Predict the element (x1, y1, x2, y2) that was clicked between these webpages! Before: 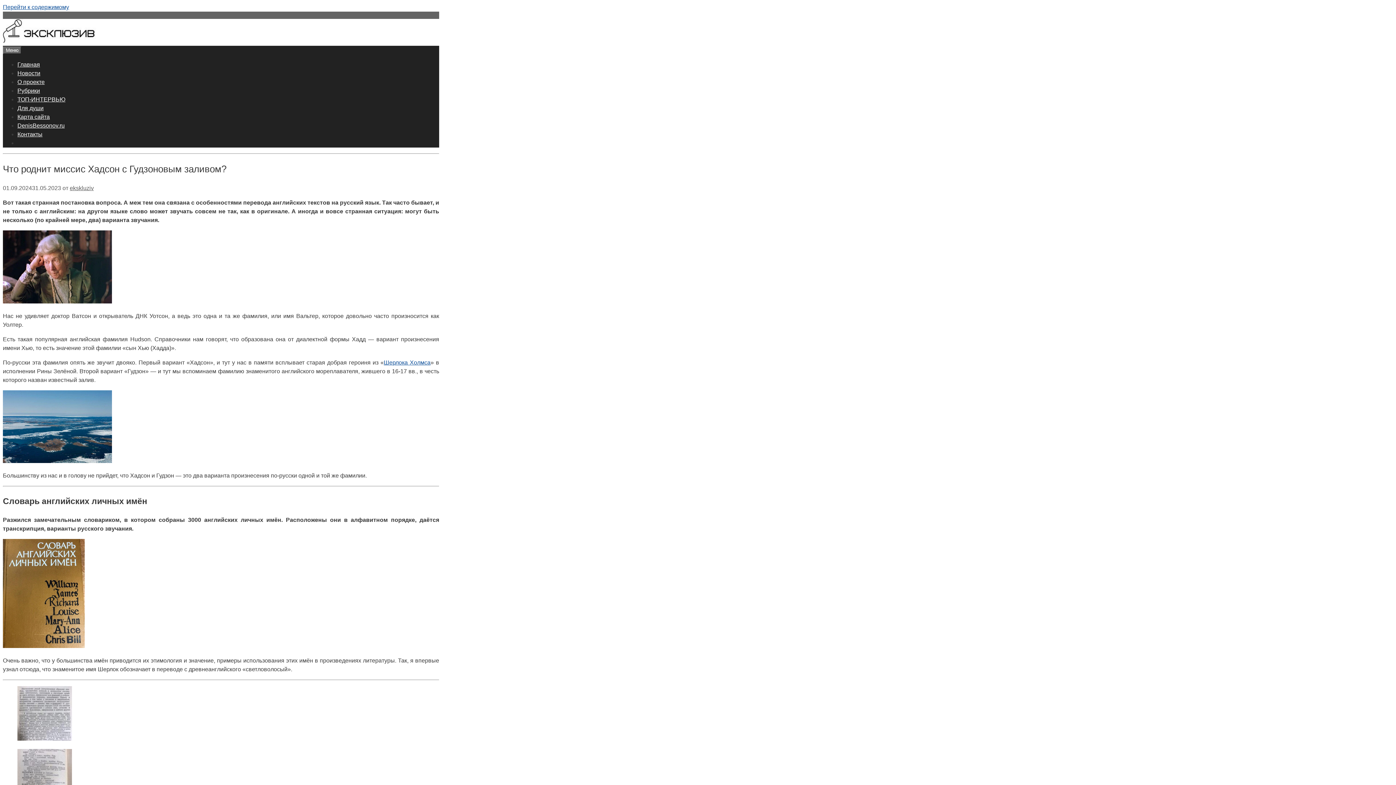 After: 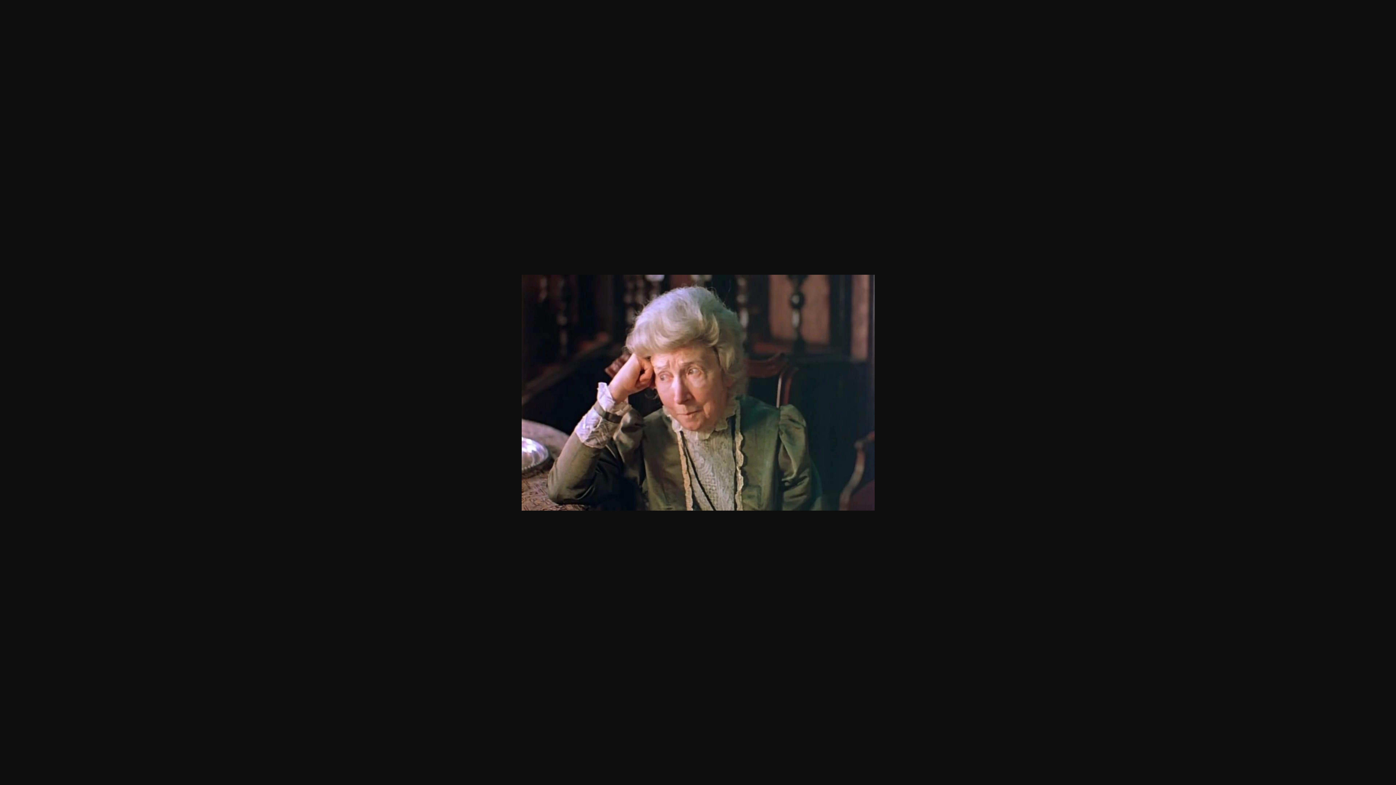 Action: bbox: (2, 298, 112, 304)